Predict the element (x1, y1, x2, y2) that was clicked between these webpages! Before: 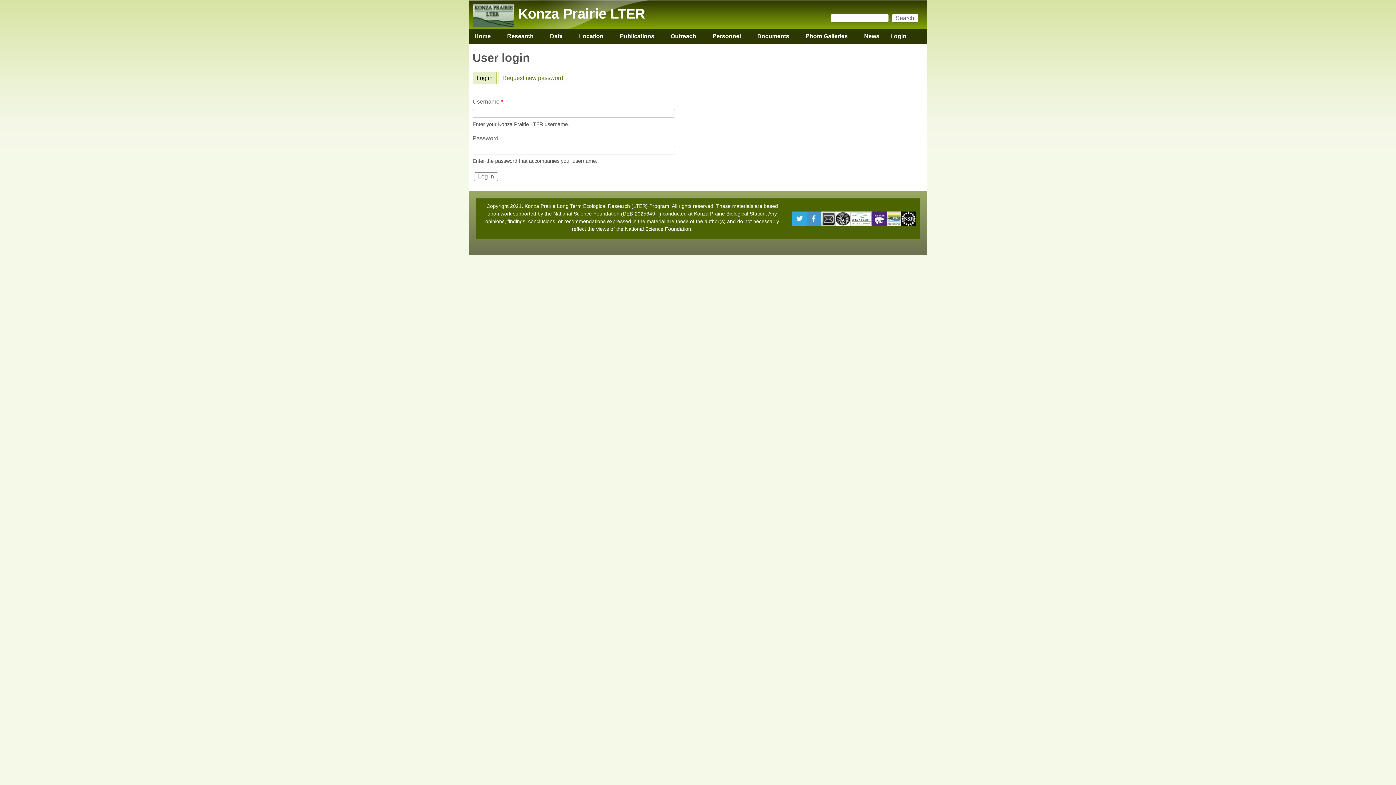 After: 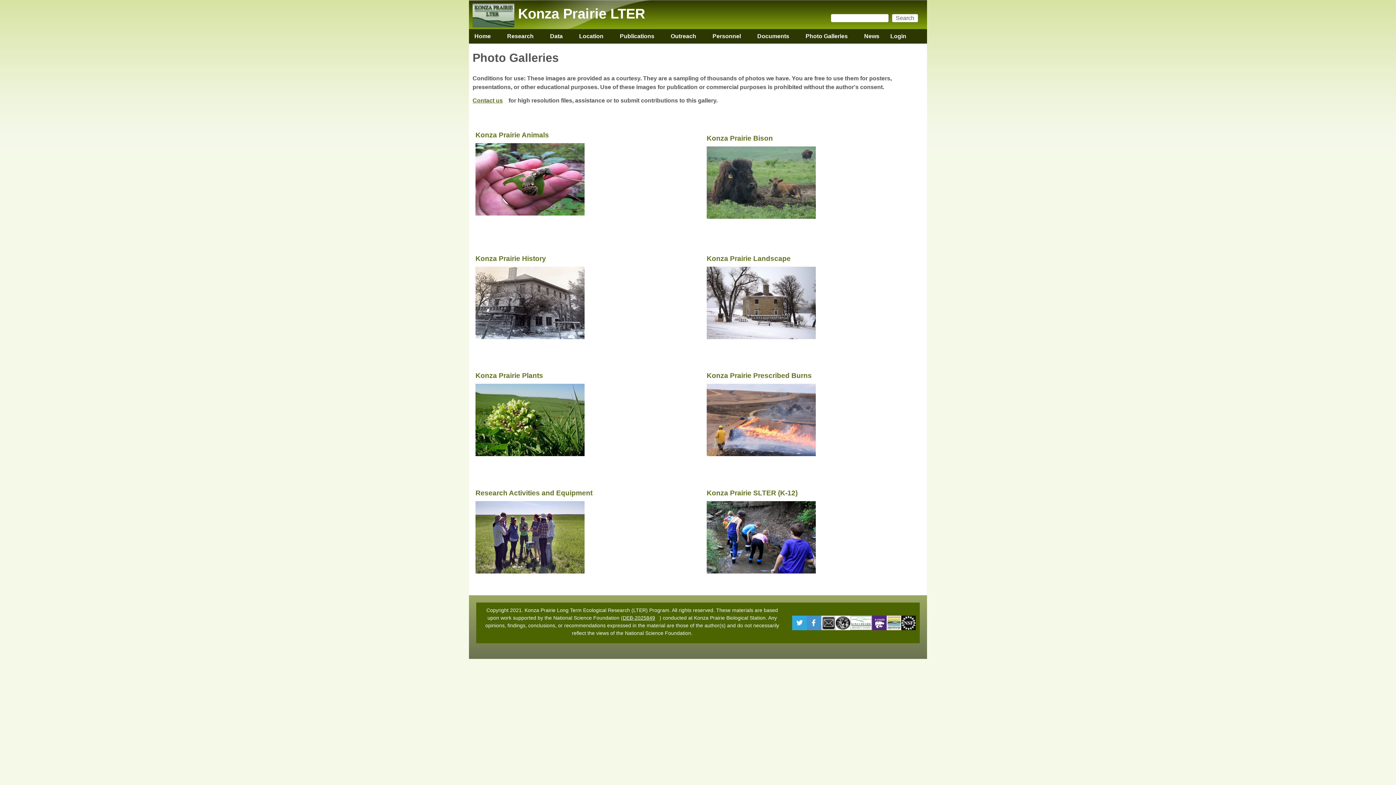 Action: label: Photo Galleries
» bbox: (800, 29, 853, 43)